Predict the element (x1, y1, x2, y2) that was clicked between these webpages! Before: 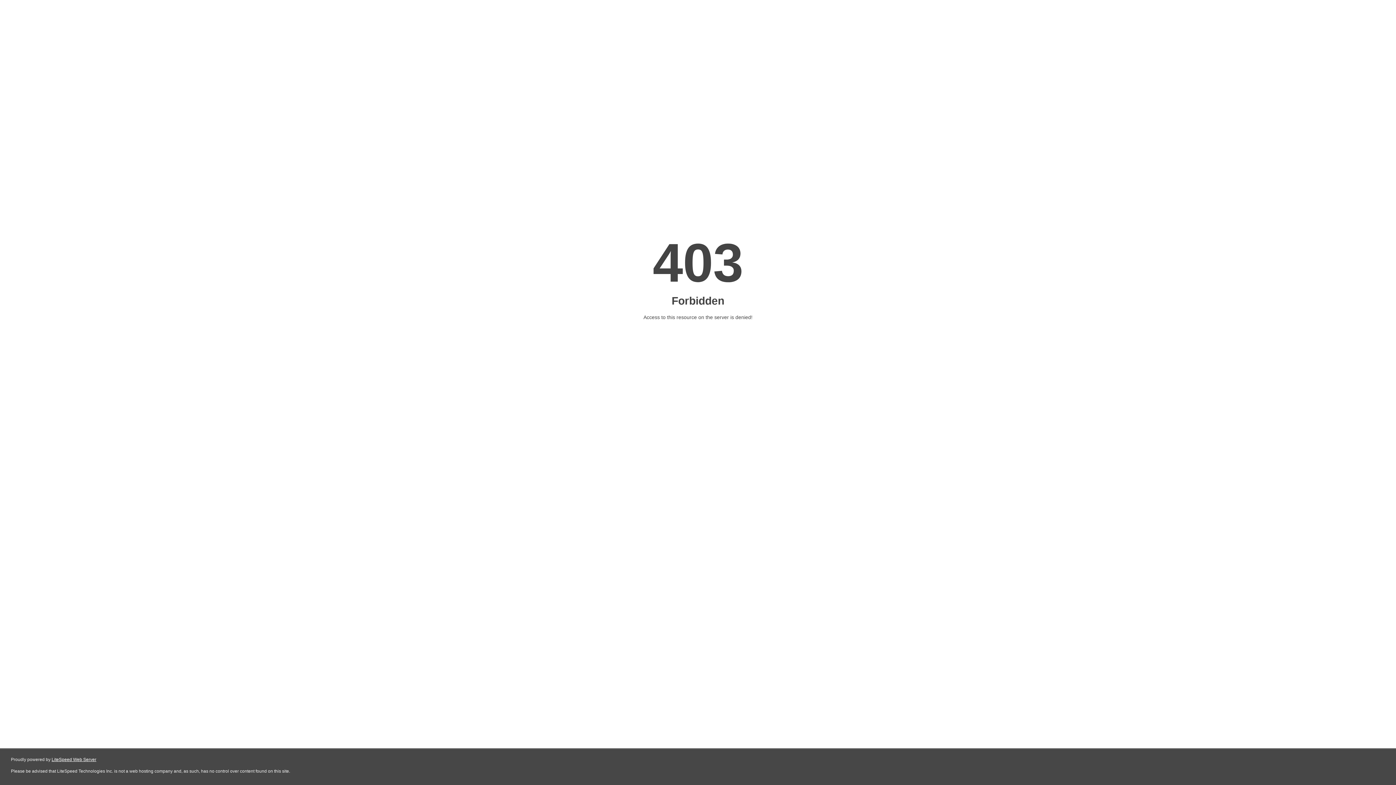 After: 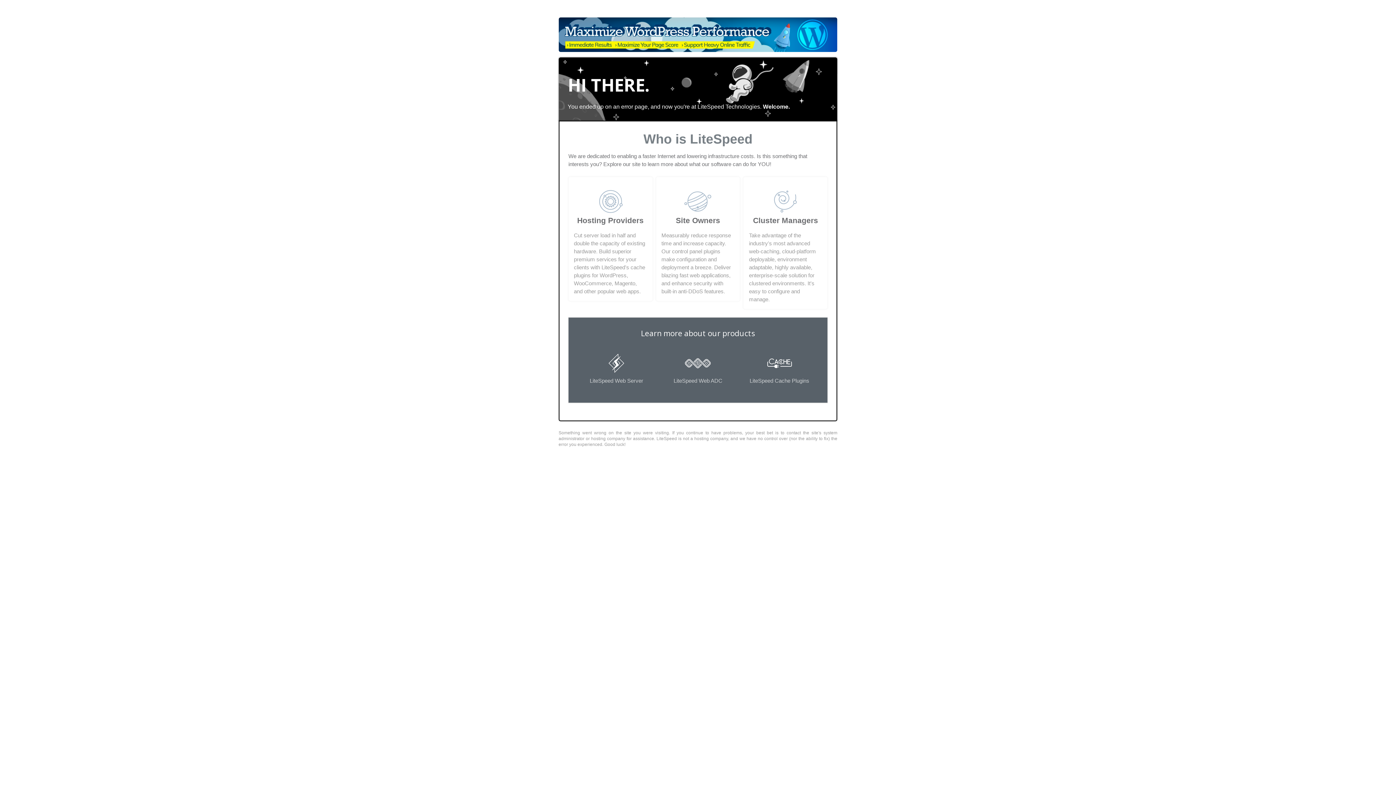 Action: label: LiteSpeed Web Server bbox: (51, 757, 96, 762)